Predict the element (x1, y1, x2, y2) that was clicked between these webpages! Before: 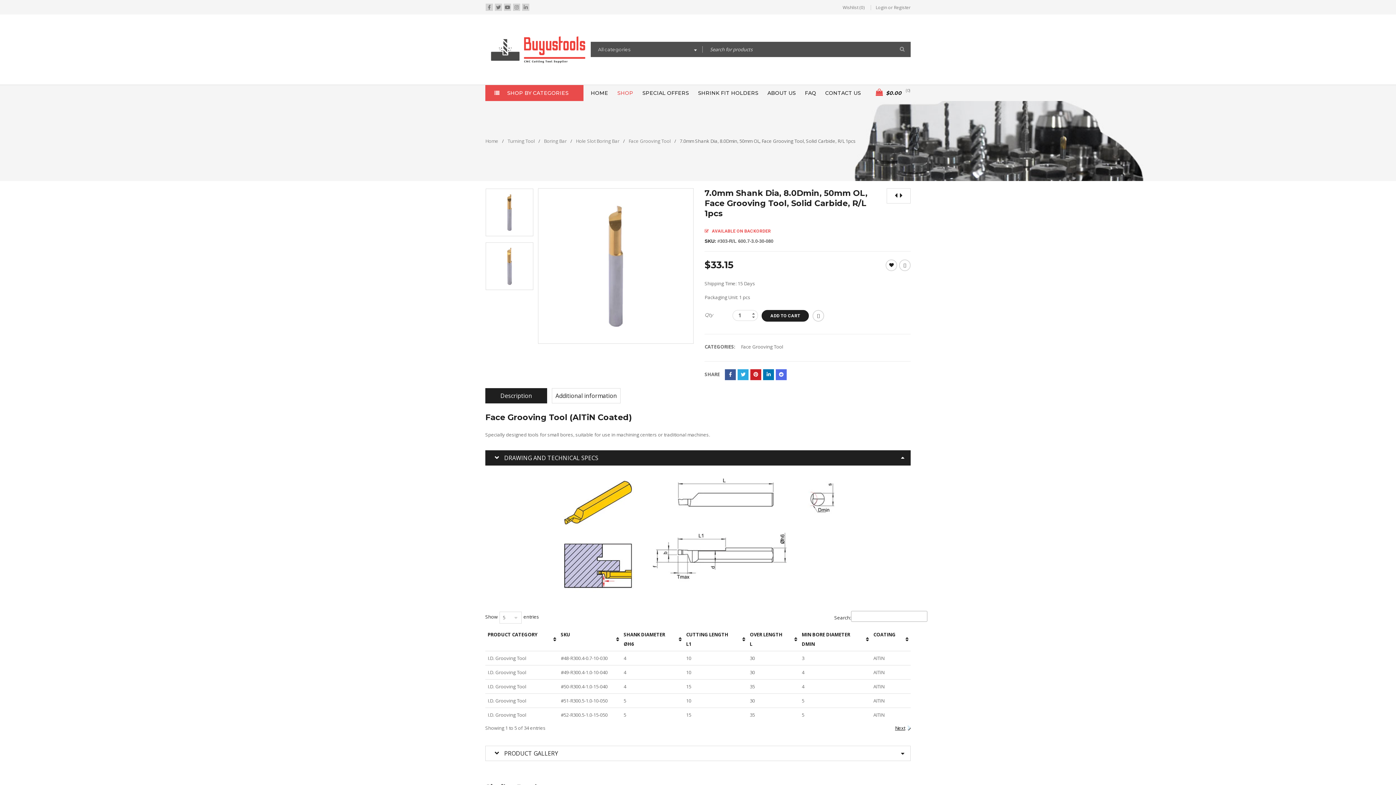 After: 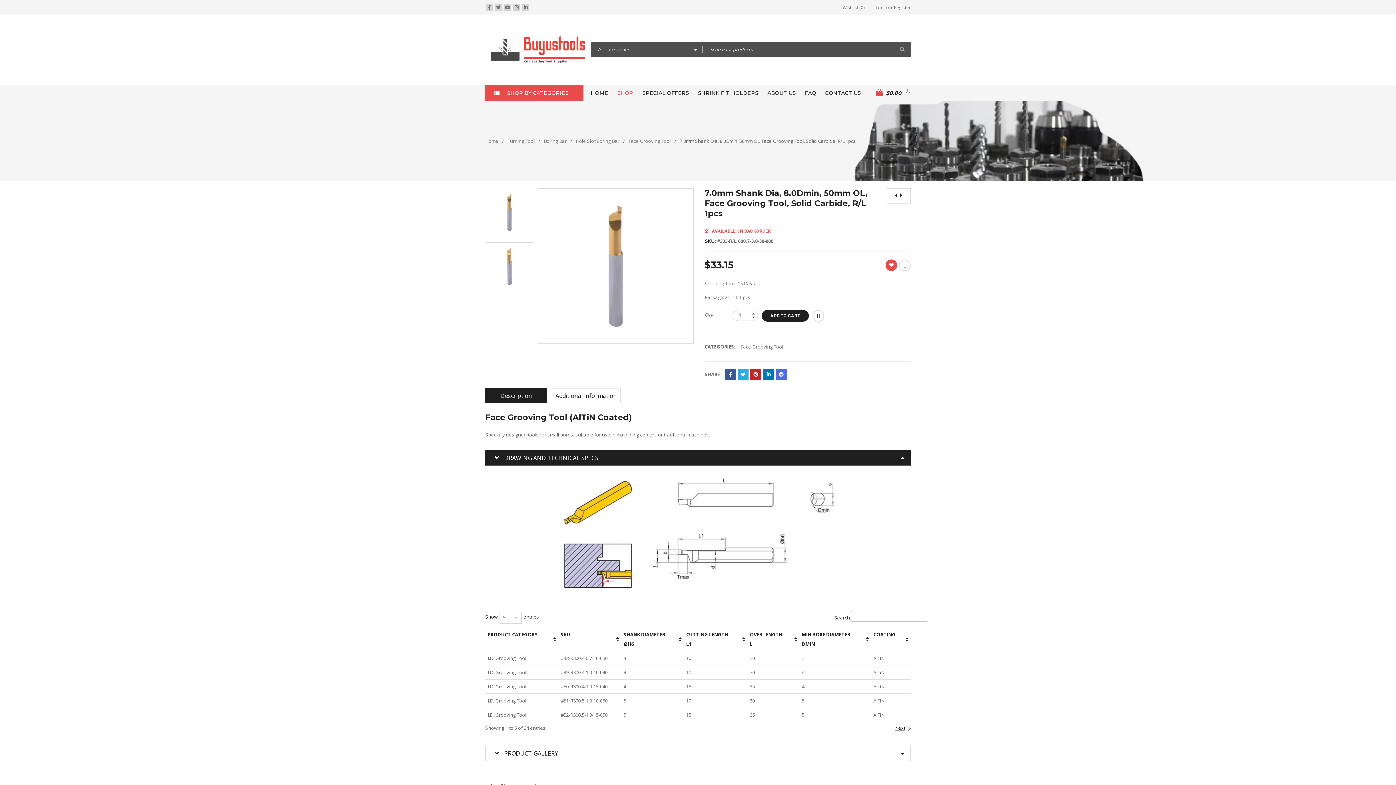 Action: bbox: (885, 259, 897, 271) label: 
				
	